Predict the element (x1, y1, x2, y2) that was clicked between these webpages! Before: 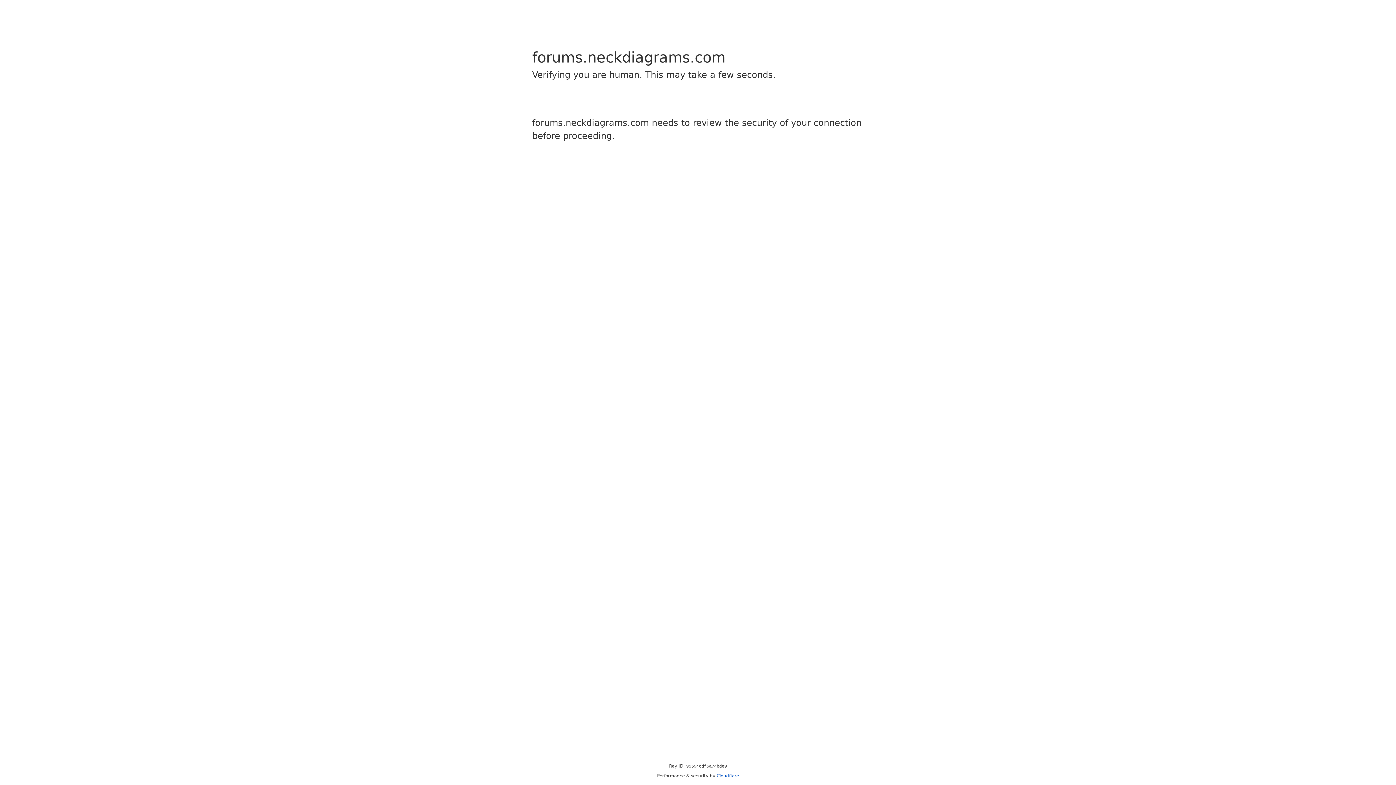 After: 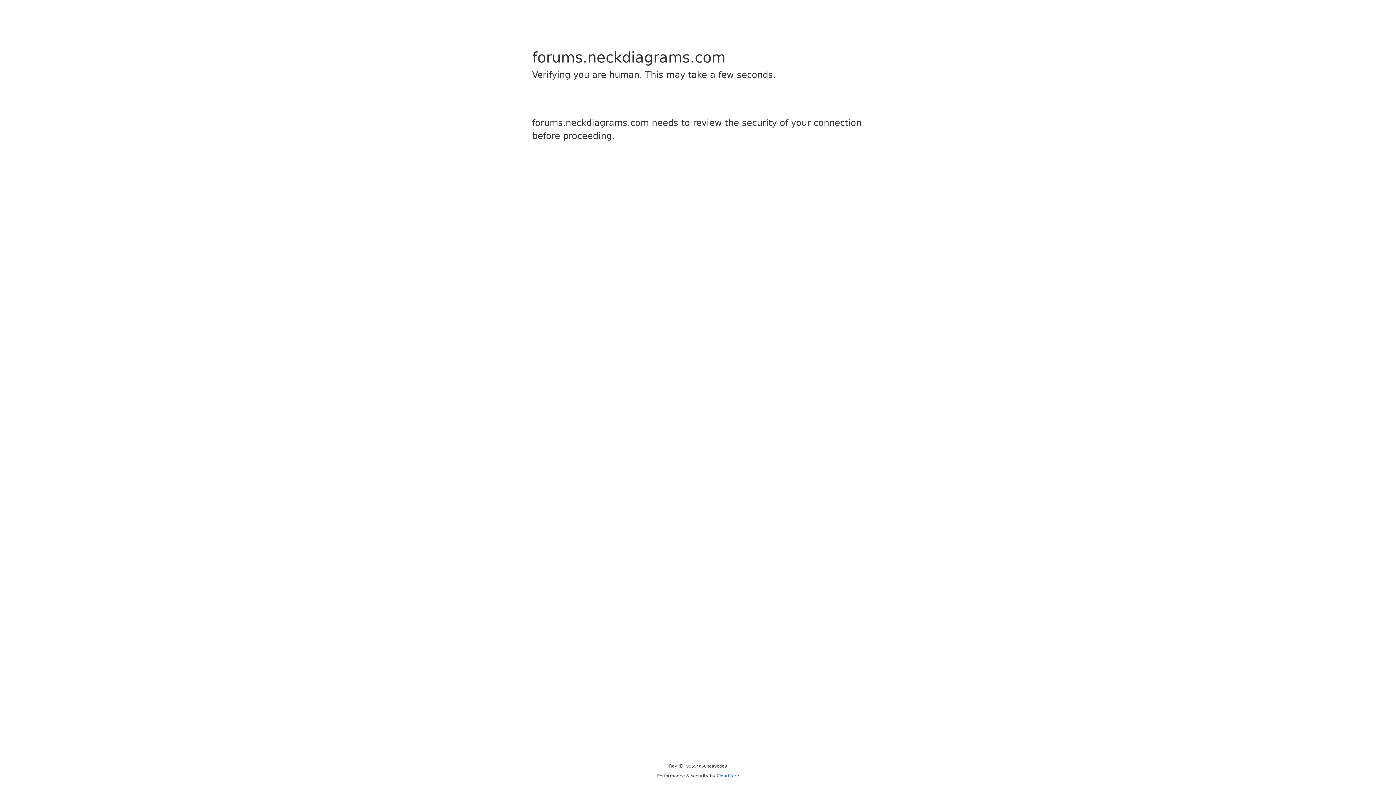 Action: bbox: (716, 773, 739, 778) label: Cloudflare